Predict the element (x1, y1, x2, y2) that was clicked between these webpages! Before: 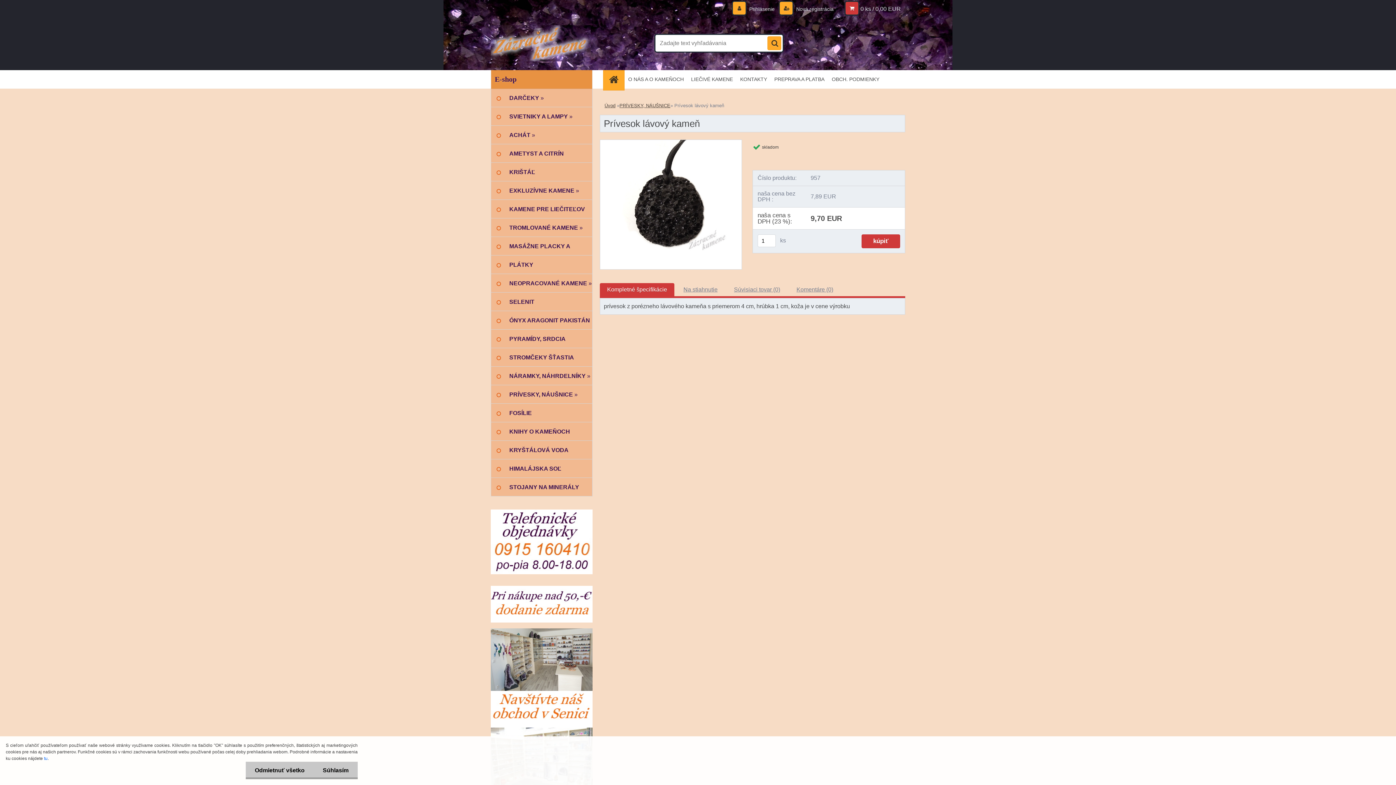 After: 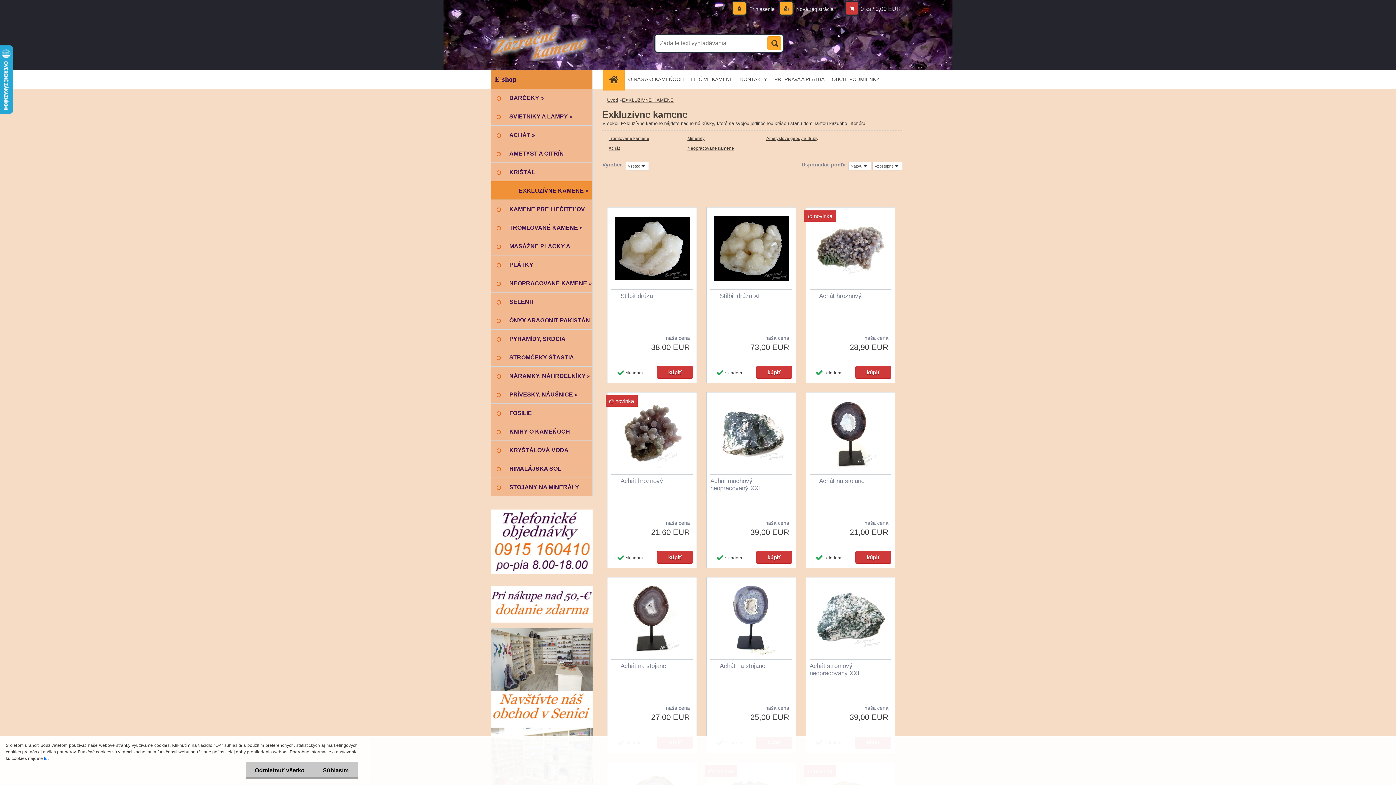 Action: bbox: (490, 181, 592, 200) label: EXKLUZÍVNE KAMENE »